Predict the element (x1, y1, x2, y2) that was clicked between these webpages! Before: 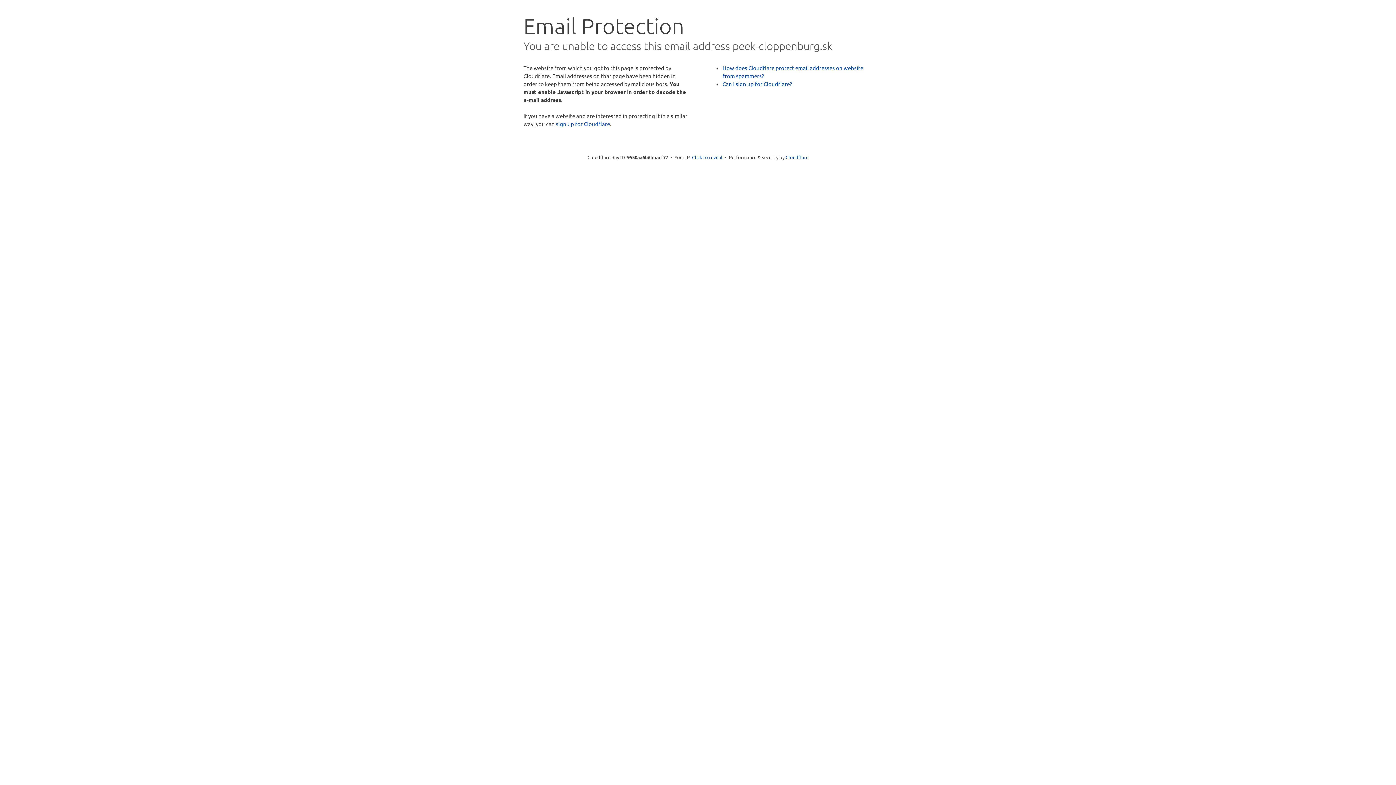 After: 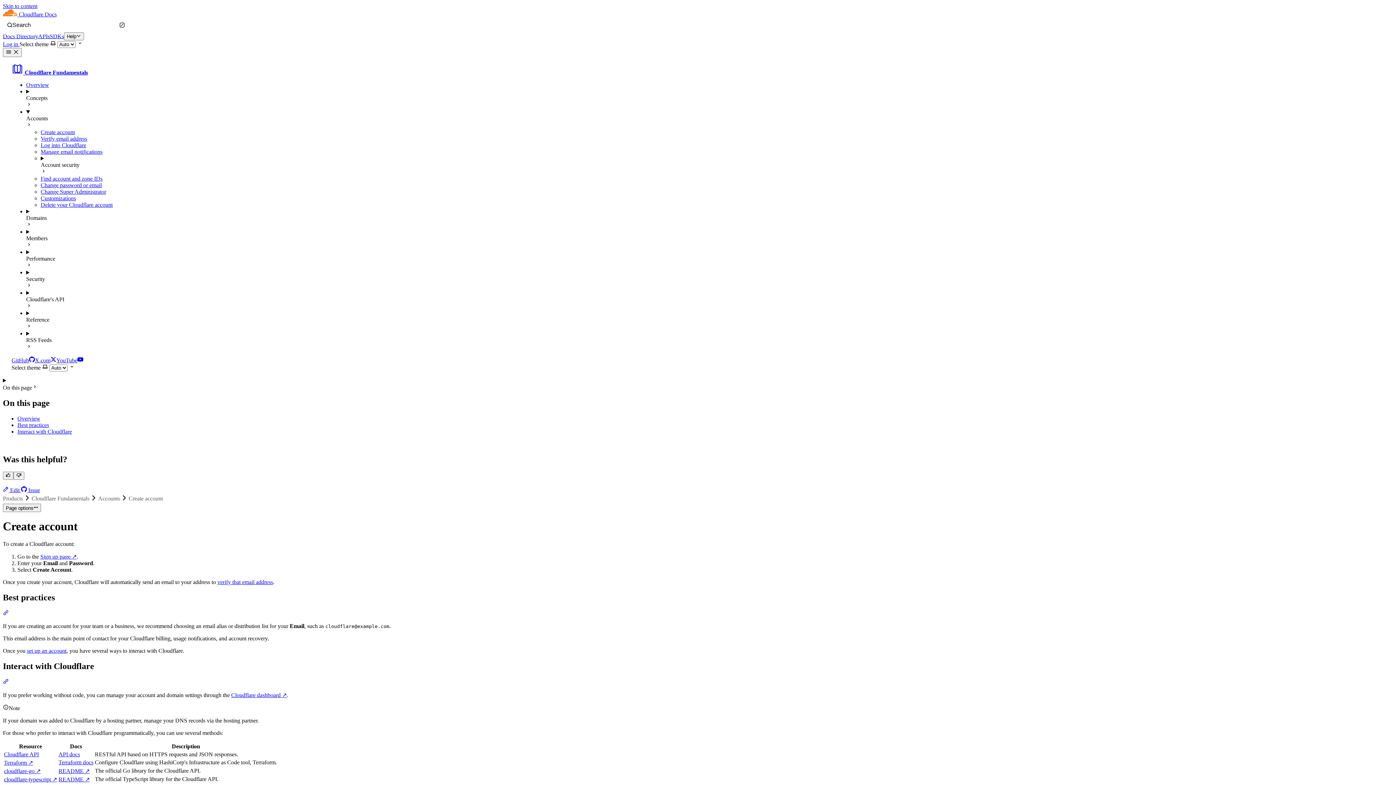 Action: label: Can I sign up for Cloudflare? bbox: (722, 80, 792, 87)